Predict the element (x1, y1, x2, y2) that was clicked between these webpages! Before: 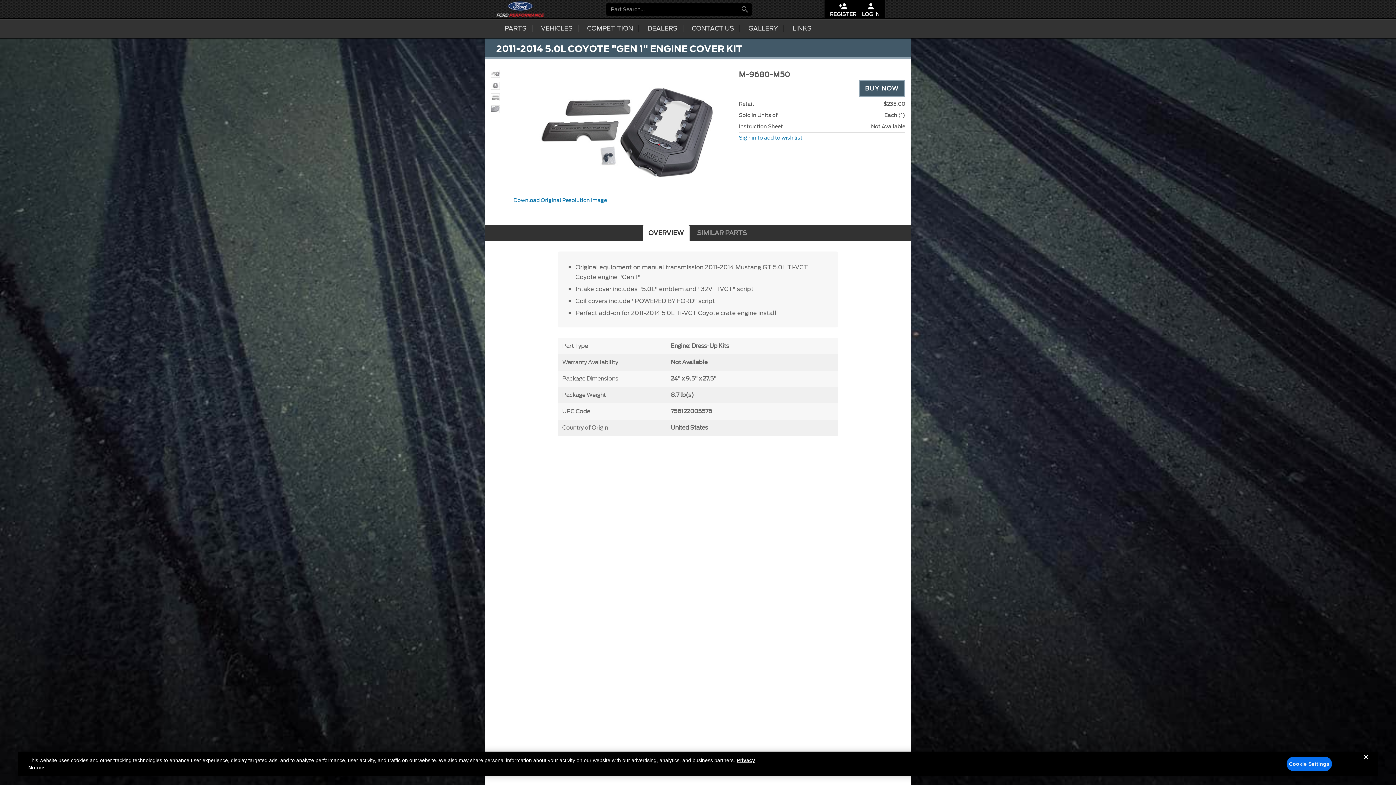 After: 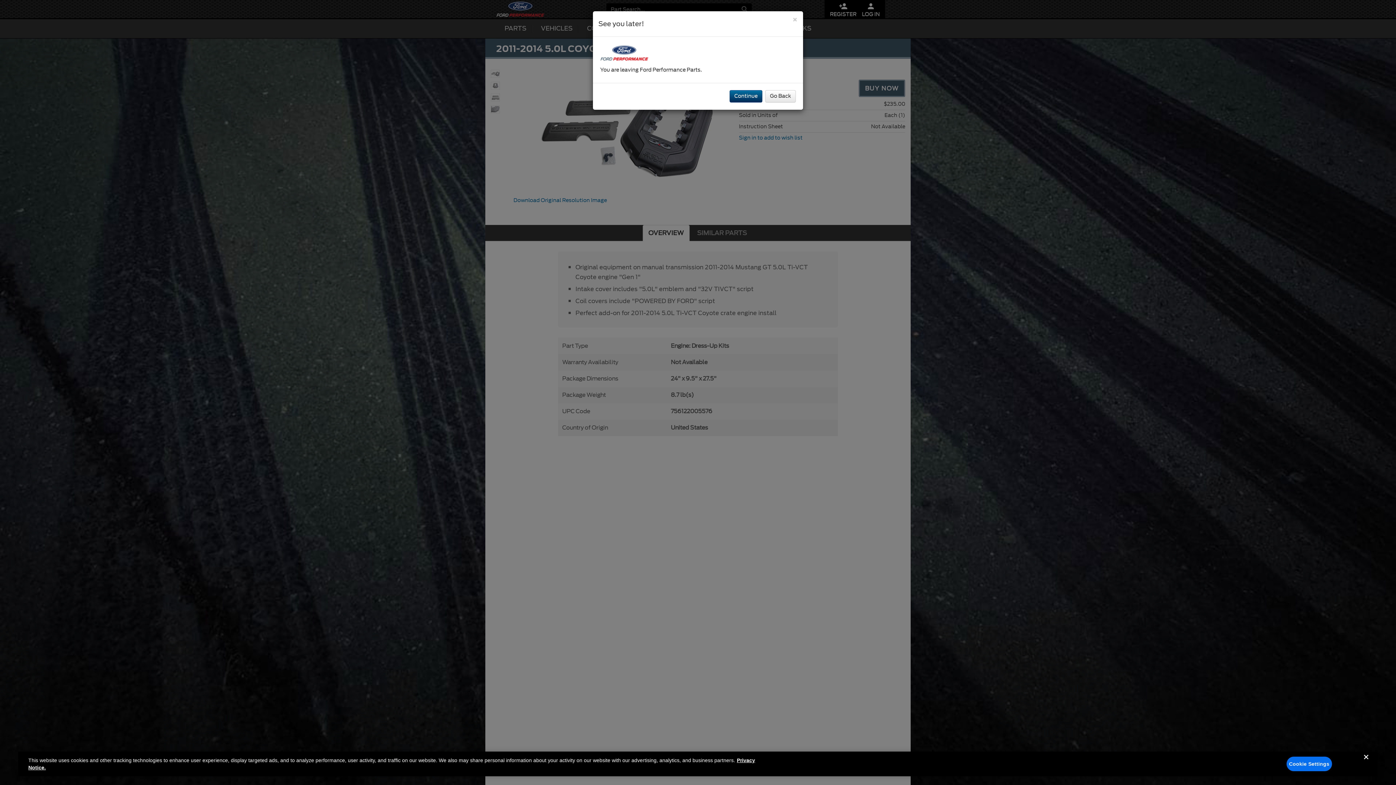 Action: bbox: (490, 0, 550, 18)